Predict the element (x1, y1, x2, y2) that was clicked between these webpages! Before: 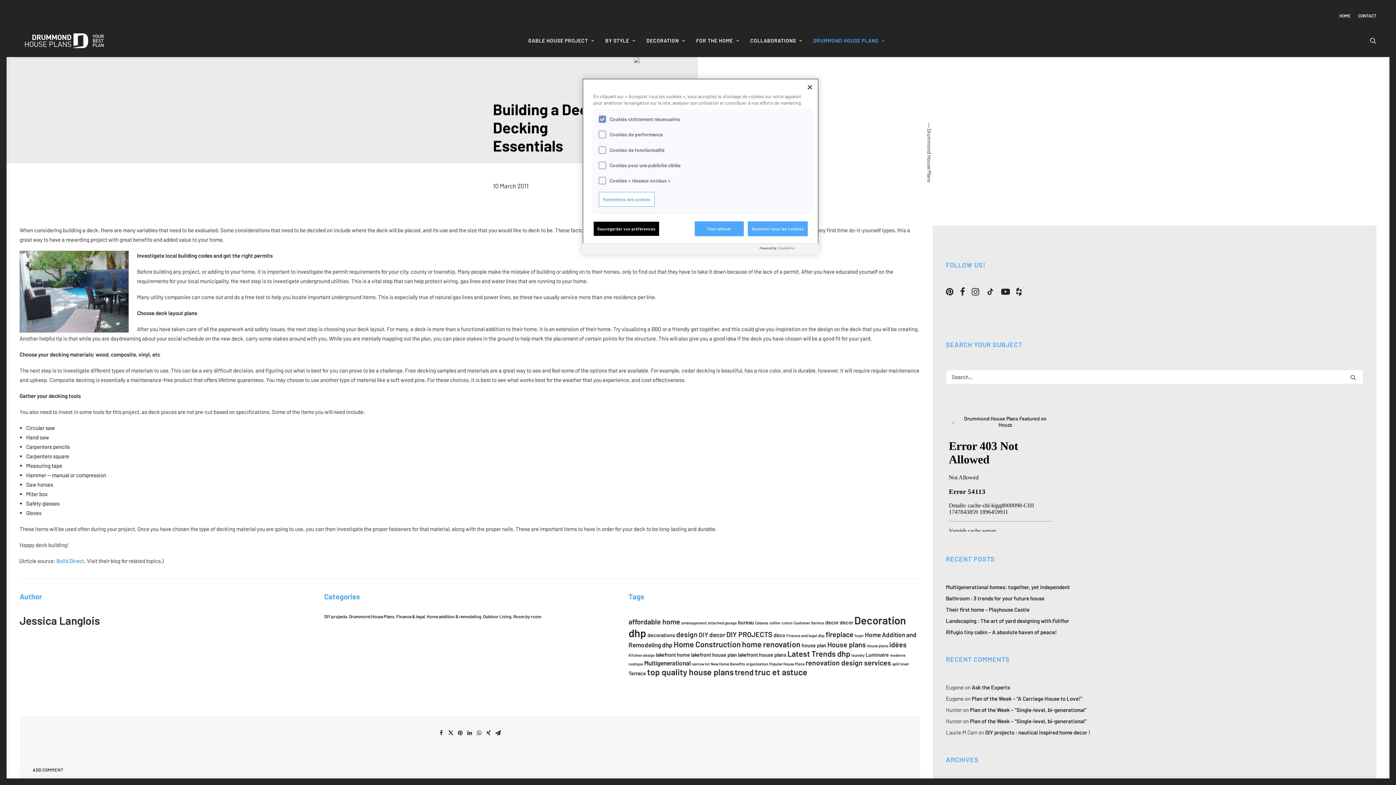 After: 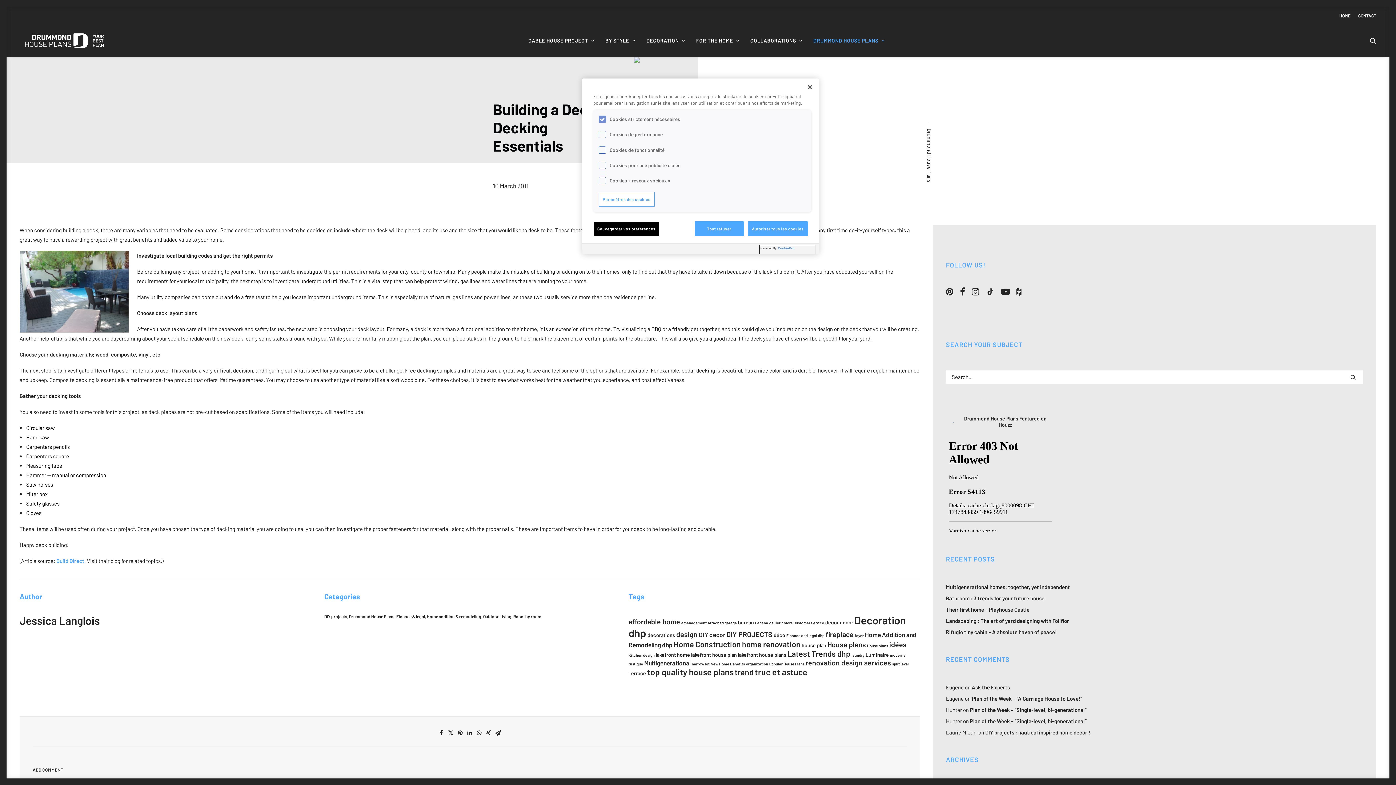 Action: label: Powered by OneTrust S'ouvre dans un nouvel onglet bbox: (760, 245, 815, 254)